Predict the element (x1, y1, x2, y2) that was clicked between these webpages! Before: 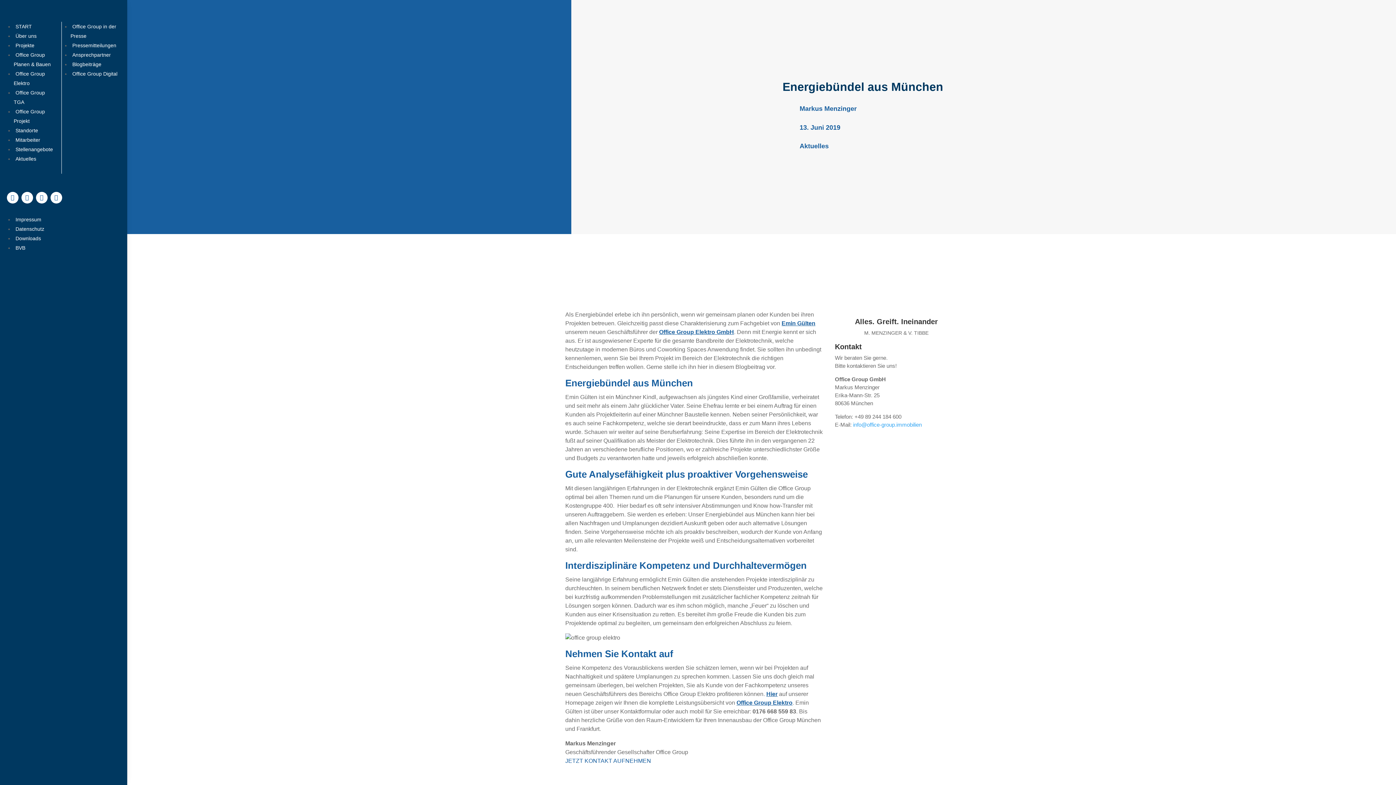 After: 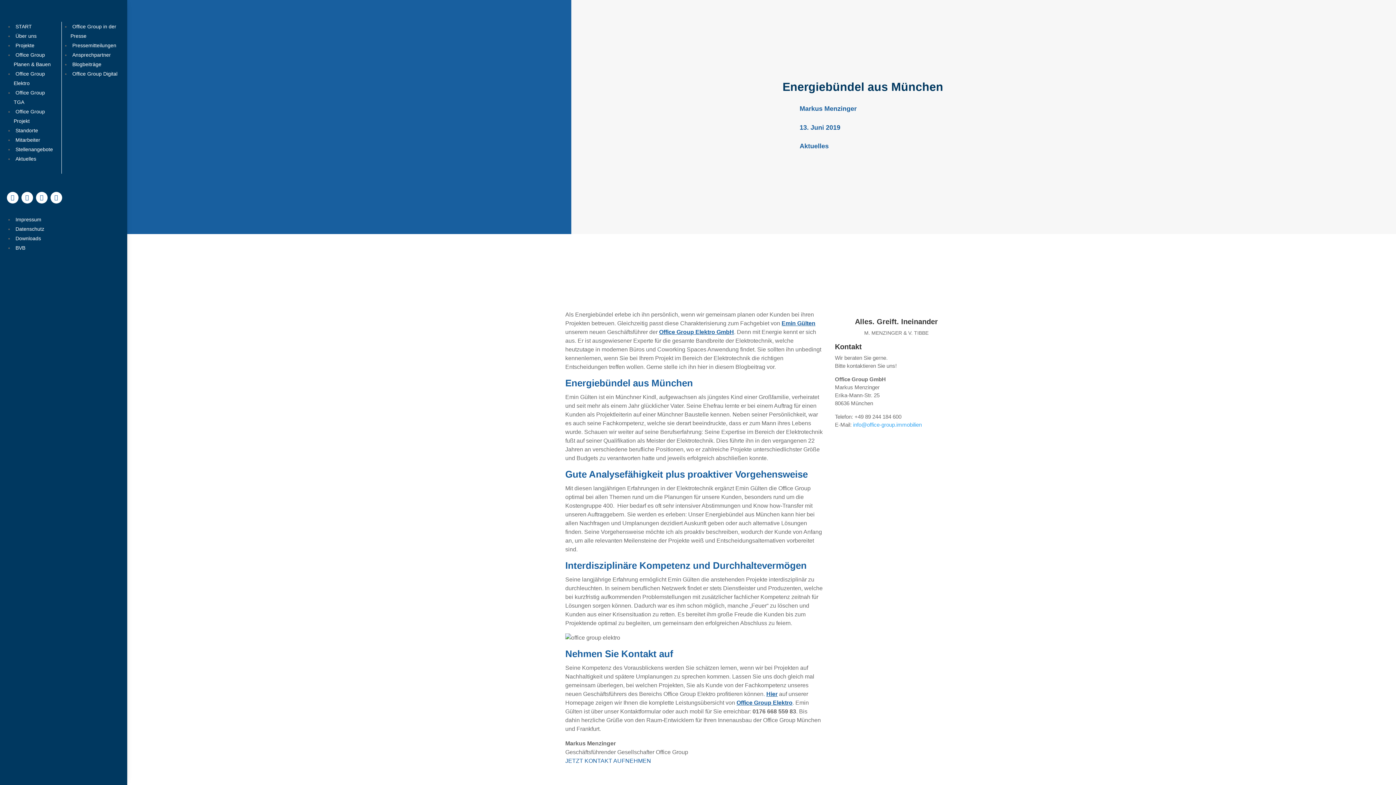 Action: label: Emin Gülten bbox: (781, 320, 815, 326)